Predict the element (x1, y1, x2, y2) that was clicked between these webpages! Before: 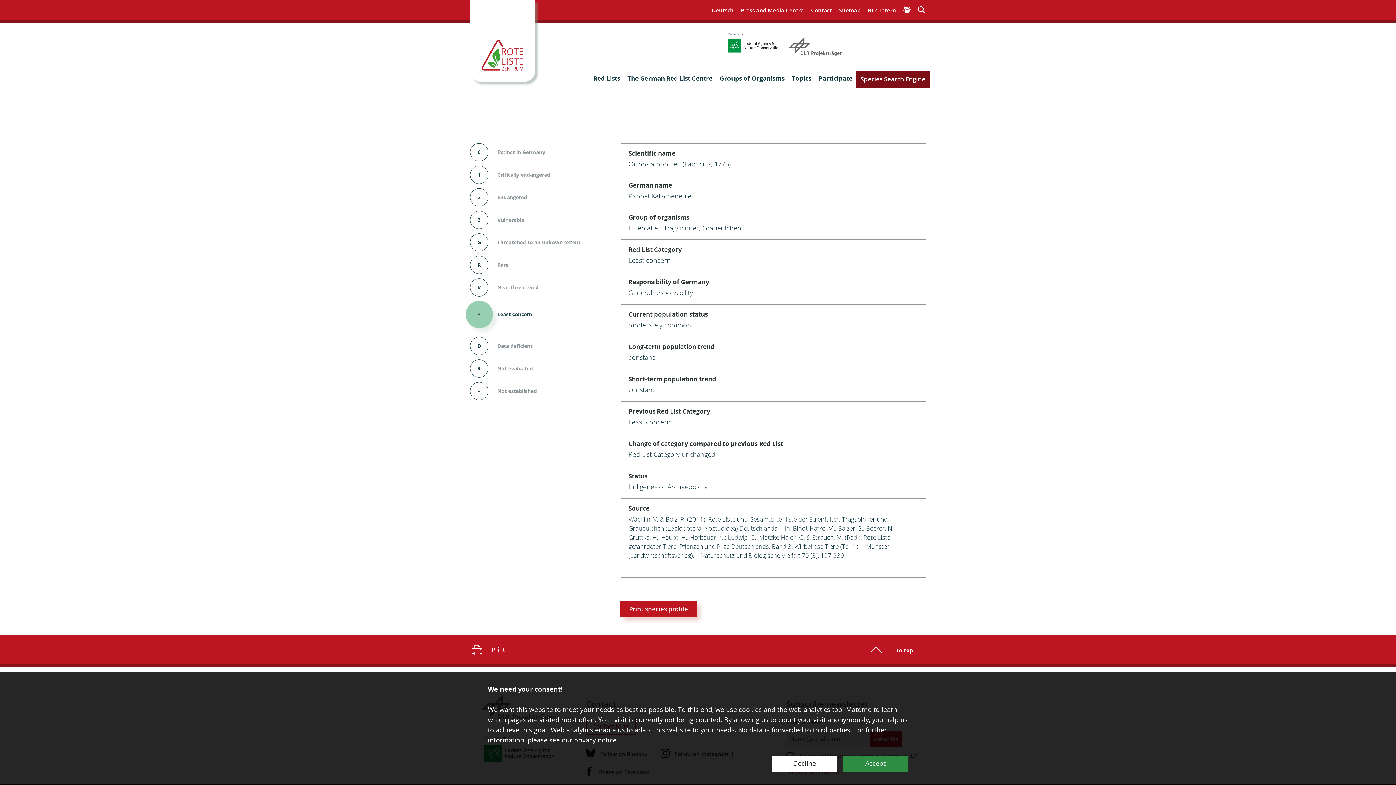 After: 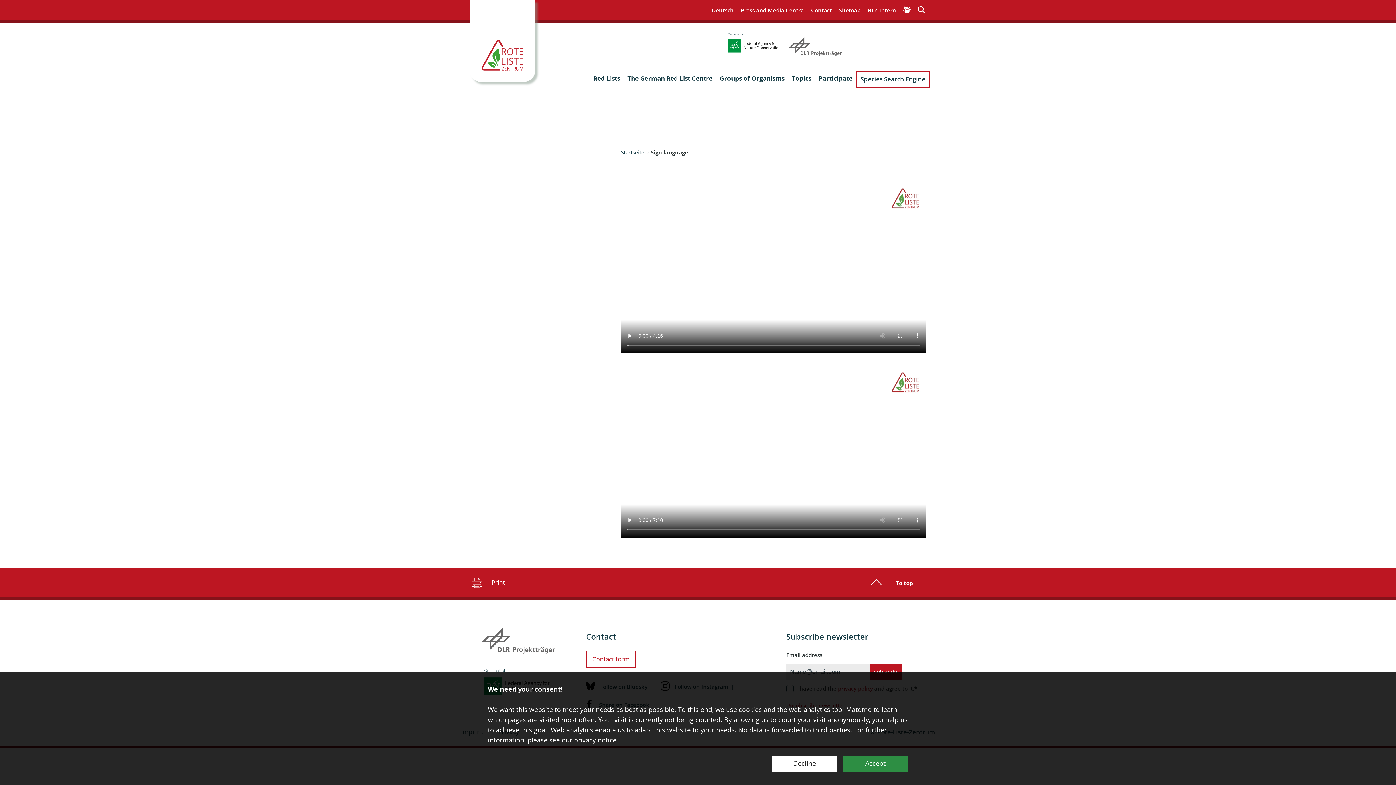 Action: bbox: (903, 5, 910, 15) label: Sign language